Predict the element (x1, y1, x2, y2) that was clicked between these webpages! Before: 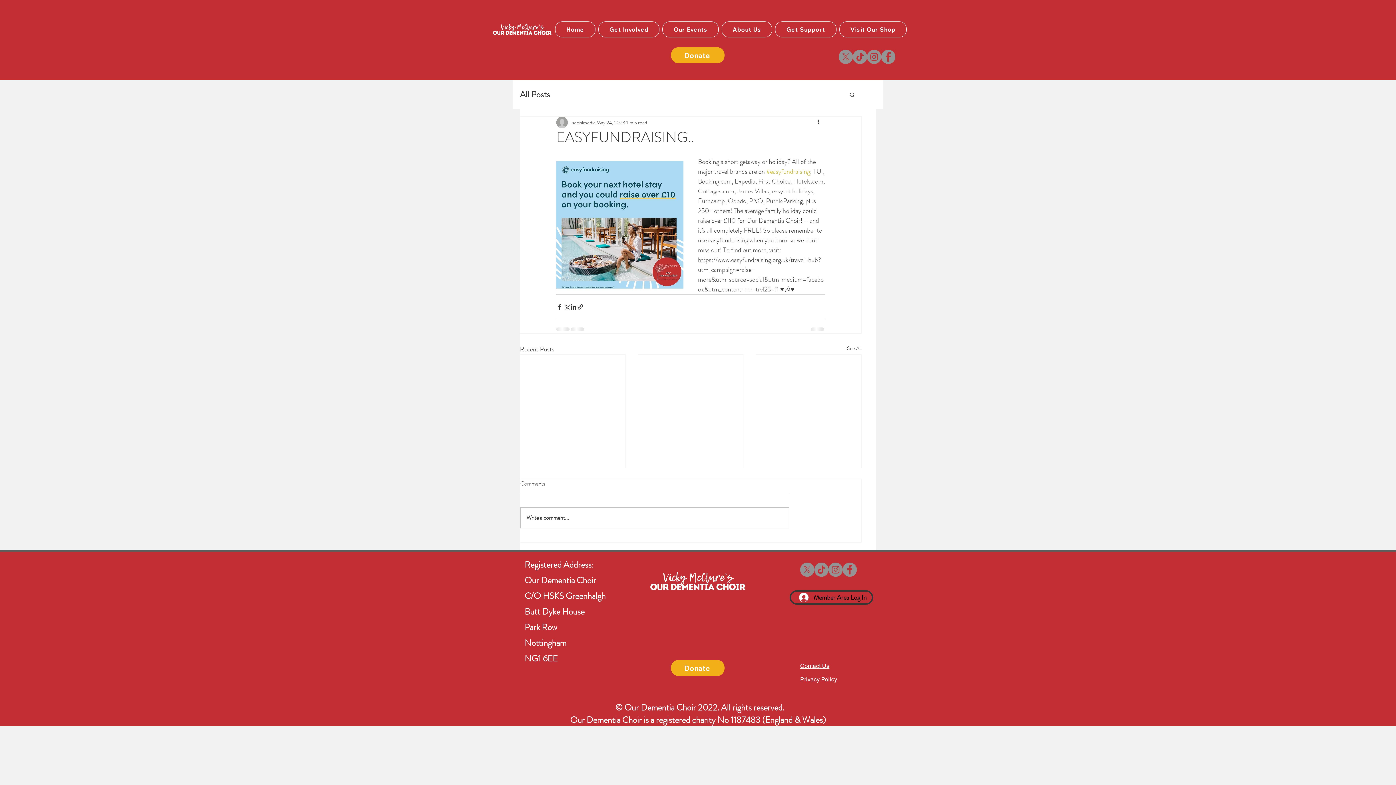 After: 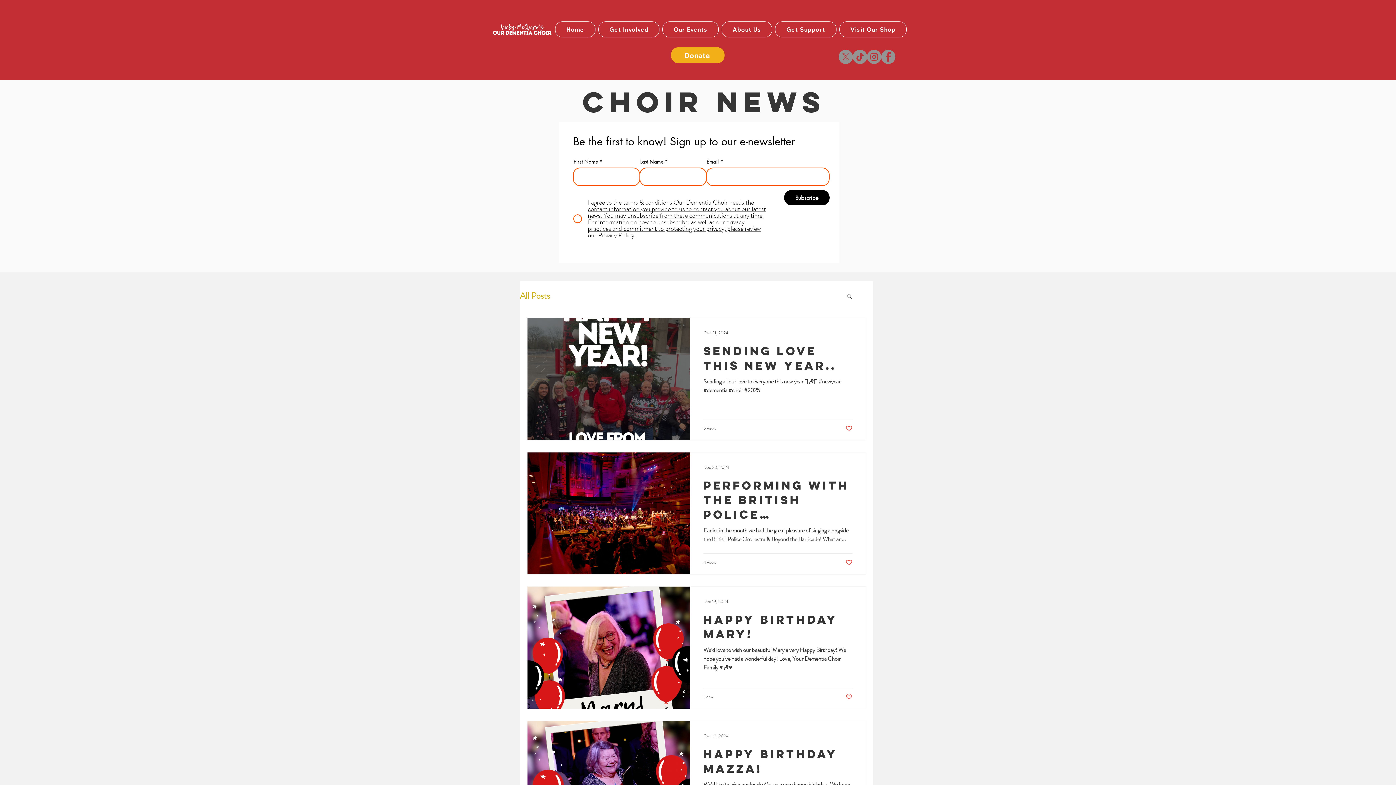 Action: label: All Posts bbox: (520, 86, 550, 102)